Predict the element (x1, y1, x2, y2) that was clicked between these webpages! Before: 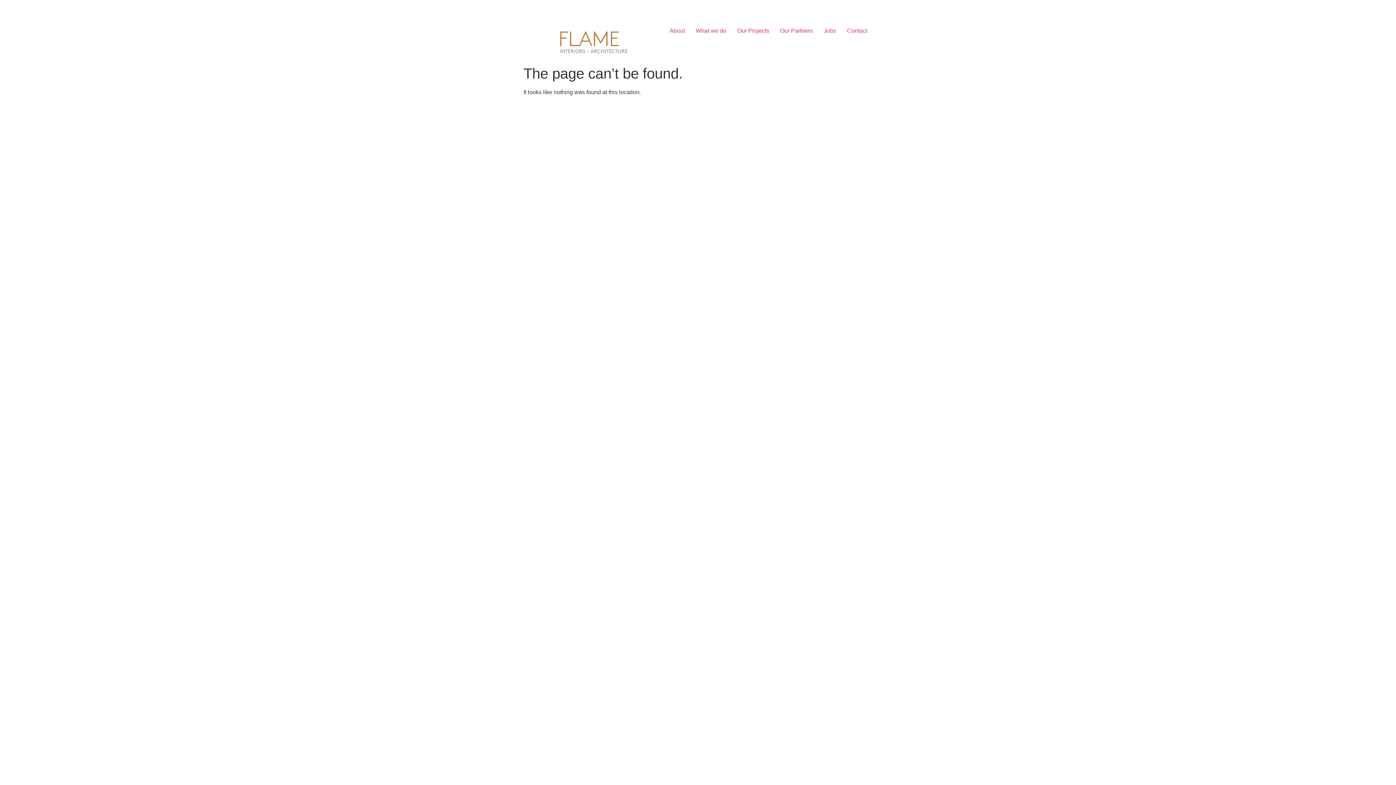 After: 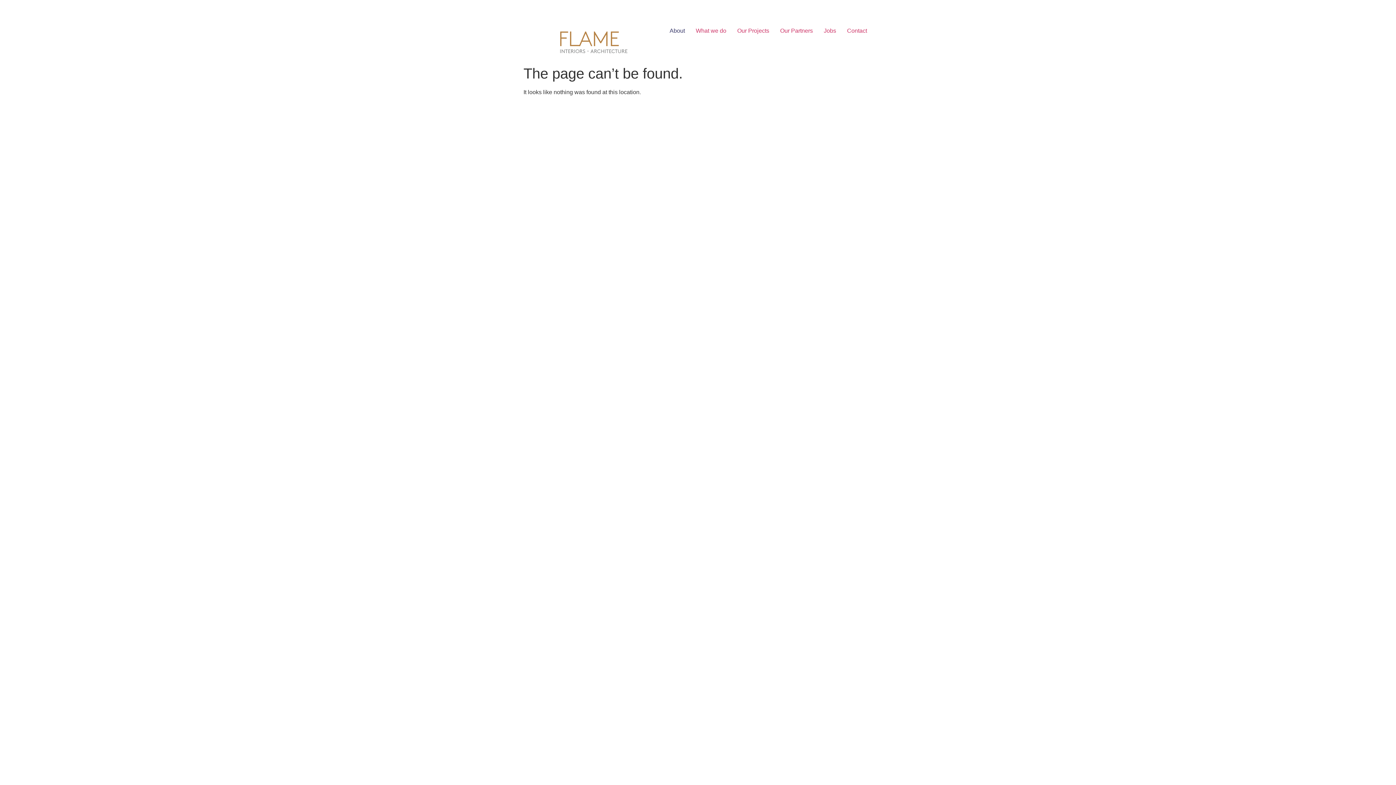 Action: label: About bbox: (664, 23, 690, 38)